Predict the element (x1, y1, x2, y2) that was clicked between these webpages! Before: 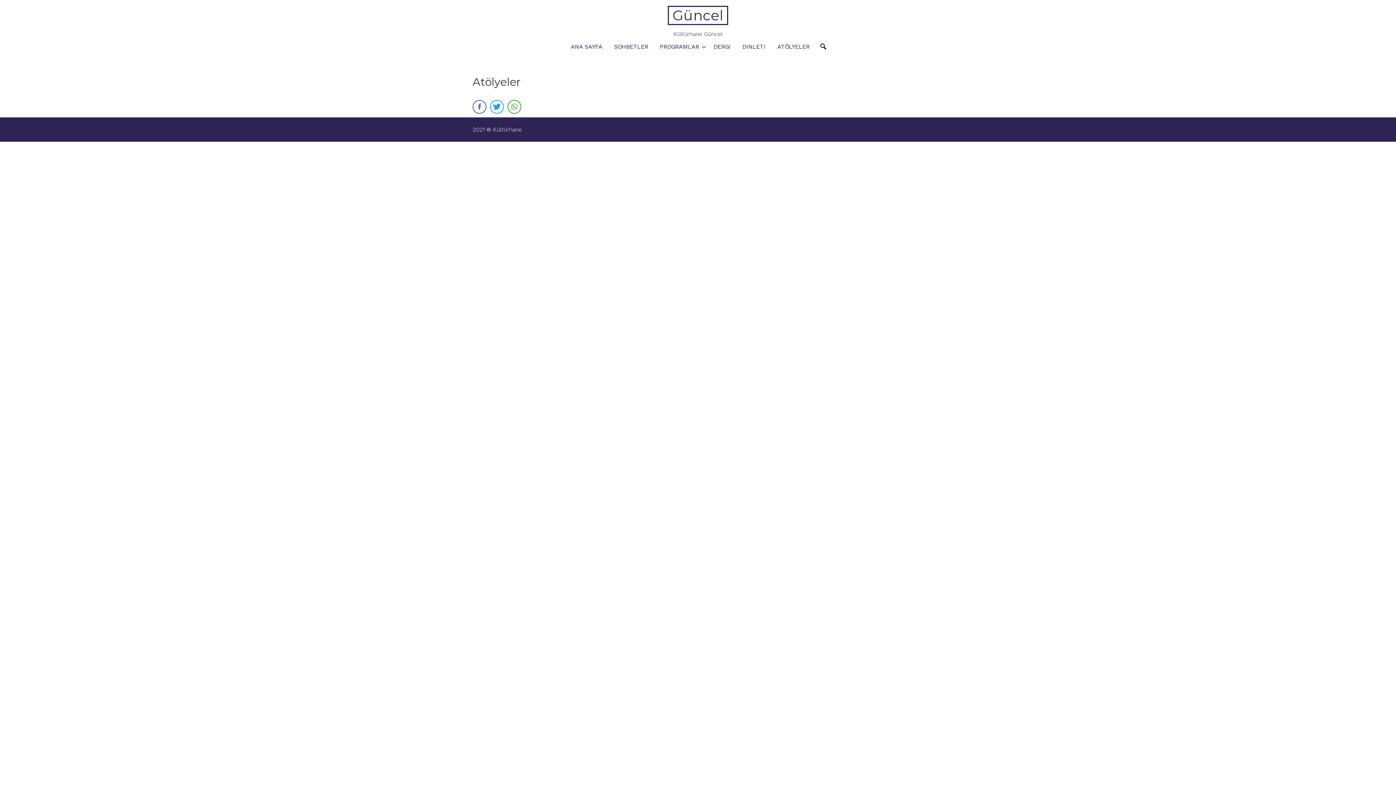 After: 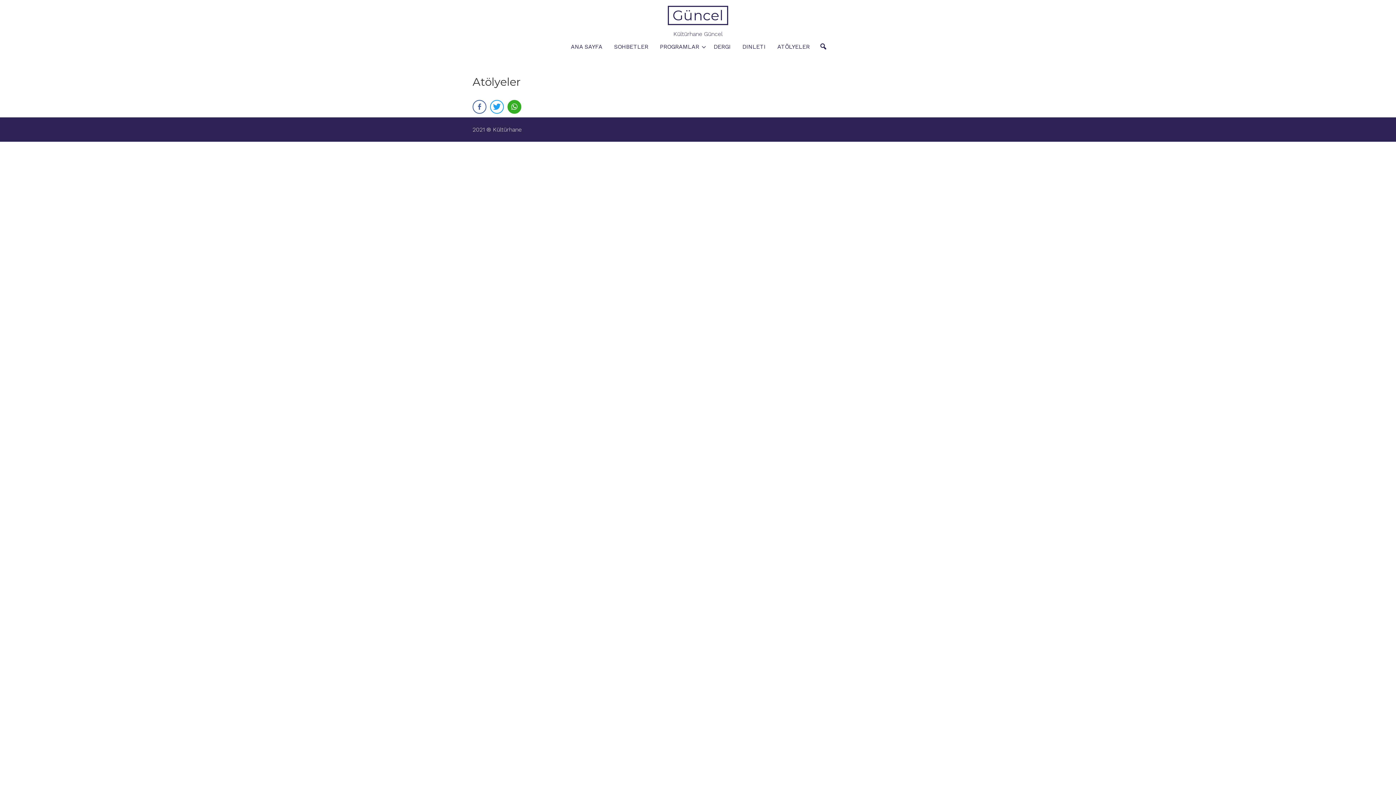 Action: bbox: (507, 100, 521, 113)